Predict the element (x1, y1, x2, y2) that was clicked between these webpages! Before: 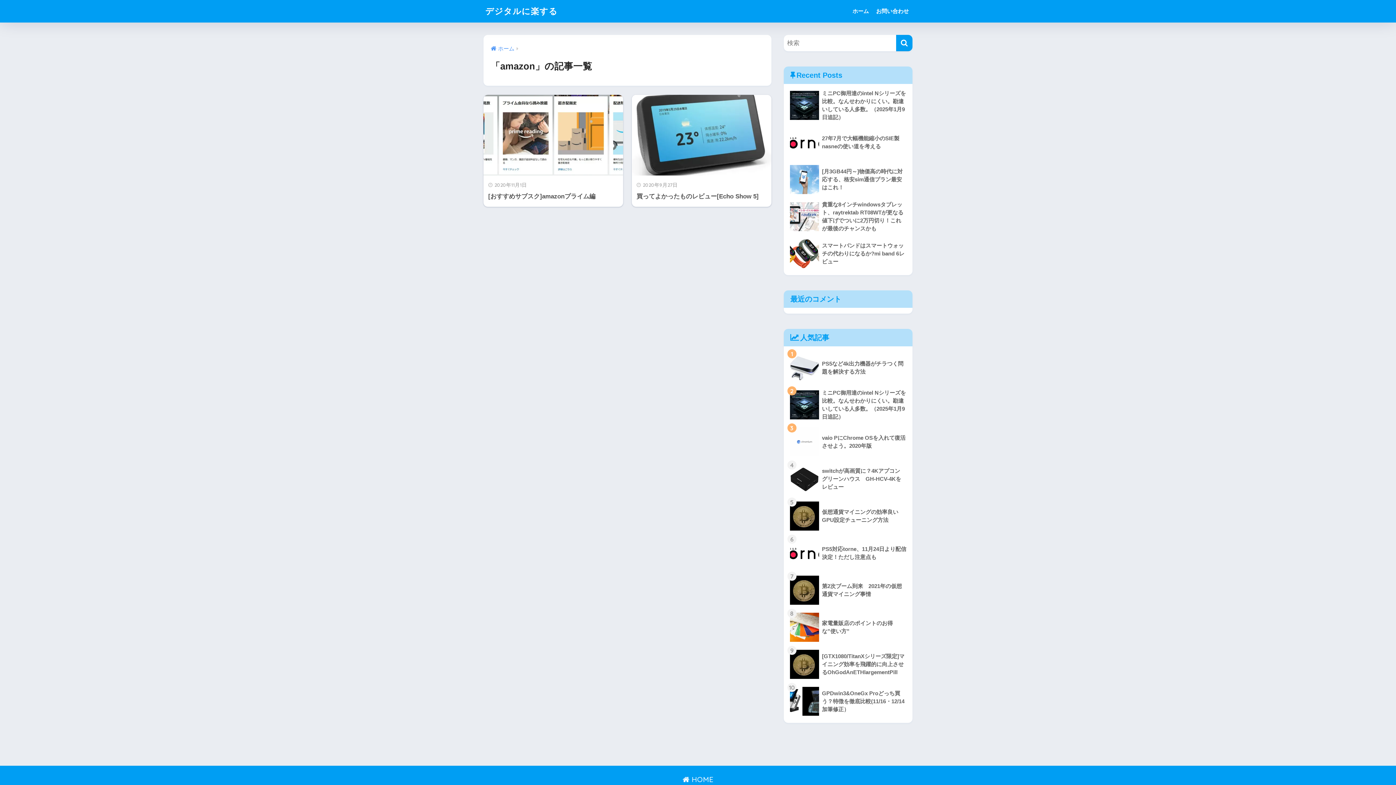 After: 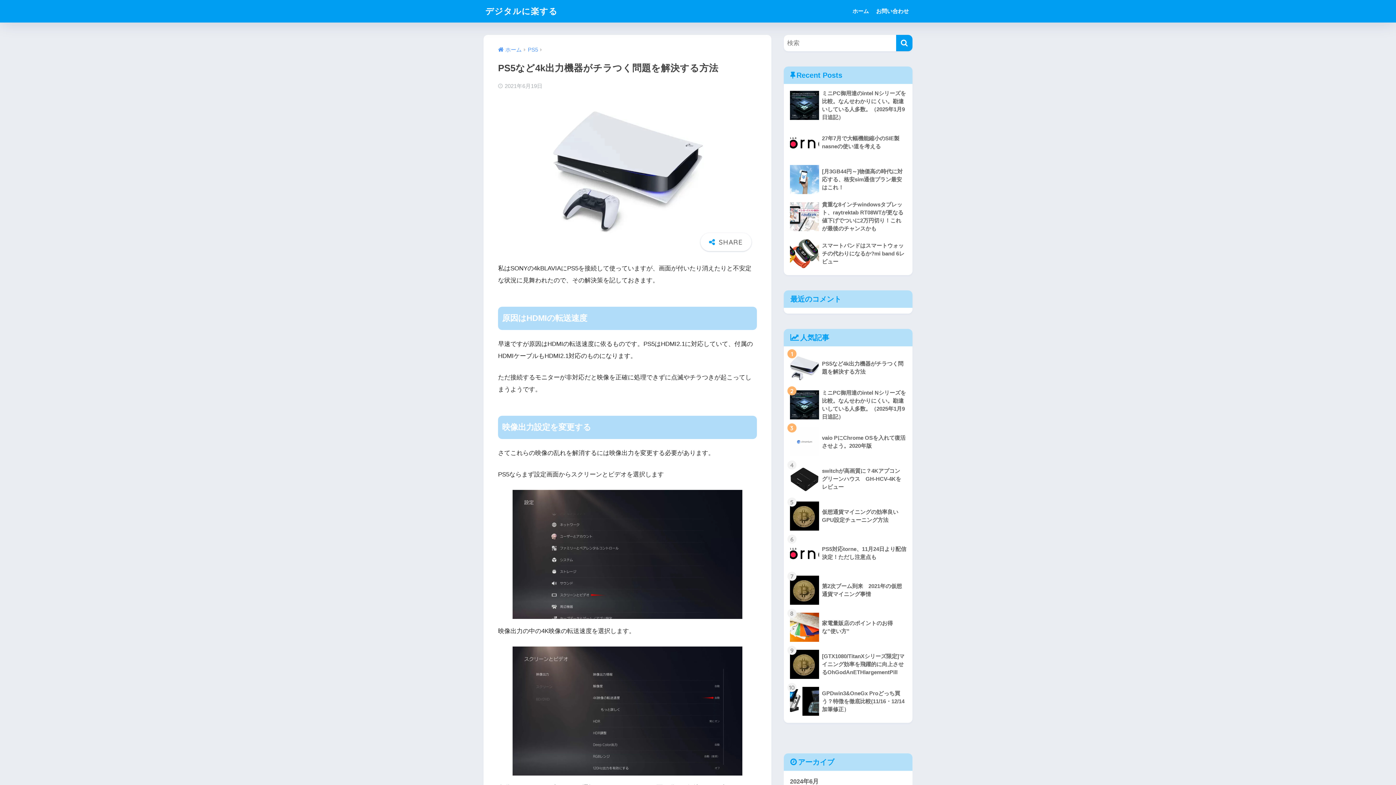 Action: label: 	PS5など4k出力機器がチラつく問題を解決する方法 bbox: (787, 349, 909, 386)